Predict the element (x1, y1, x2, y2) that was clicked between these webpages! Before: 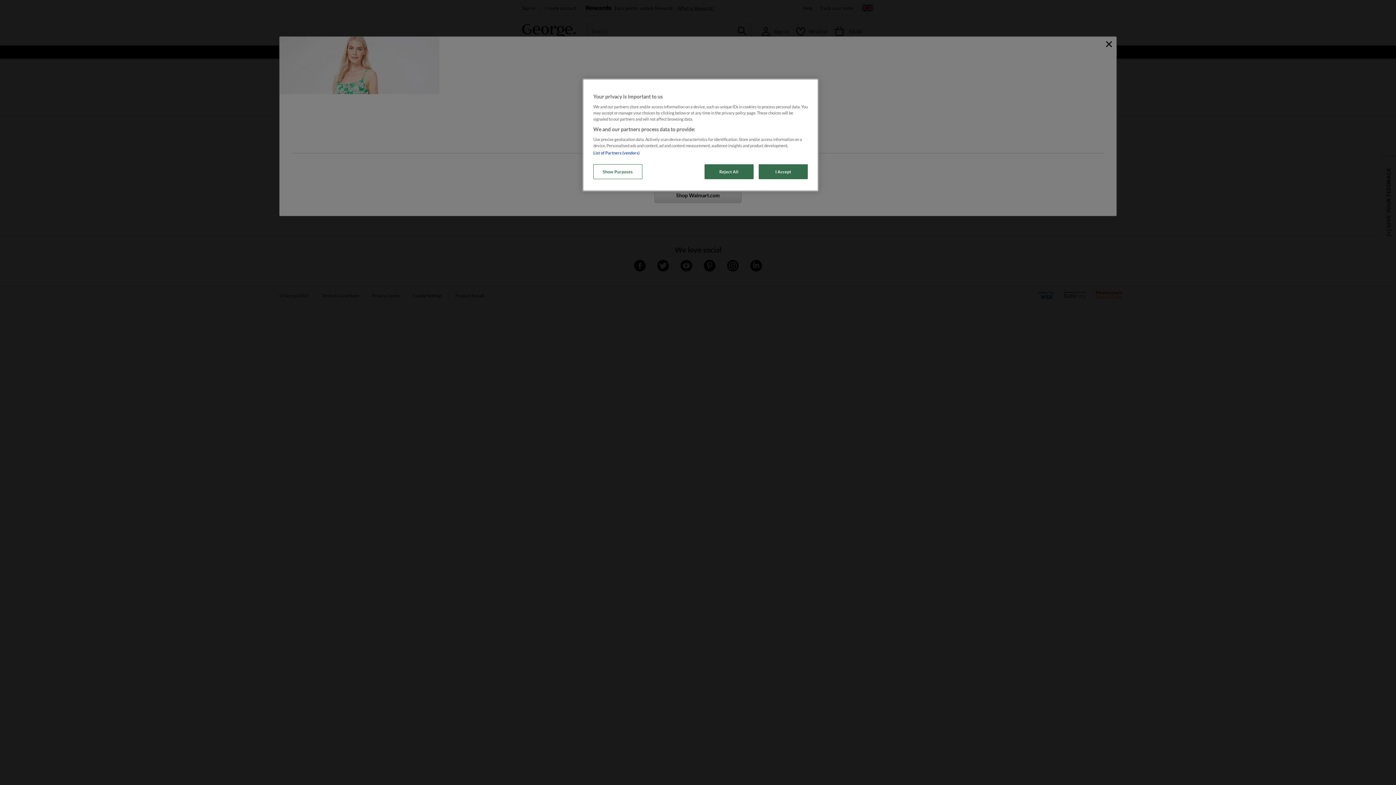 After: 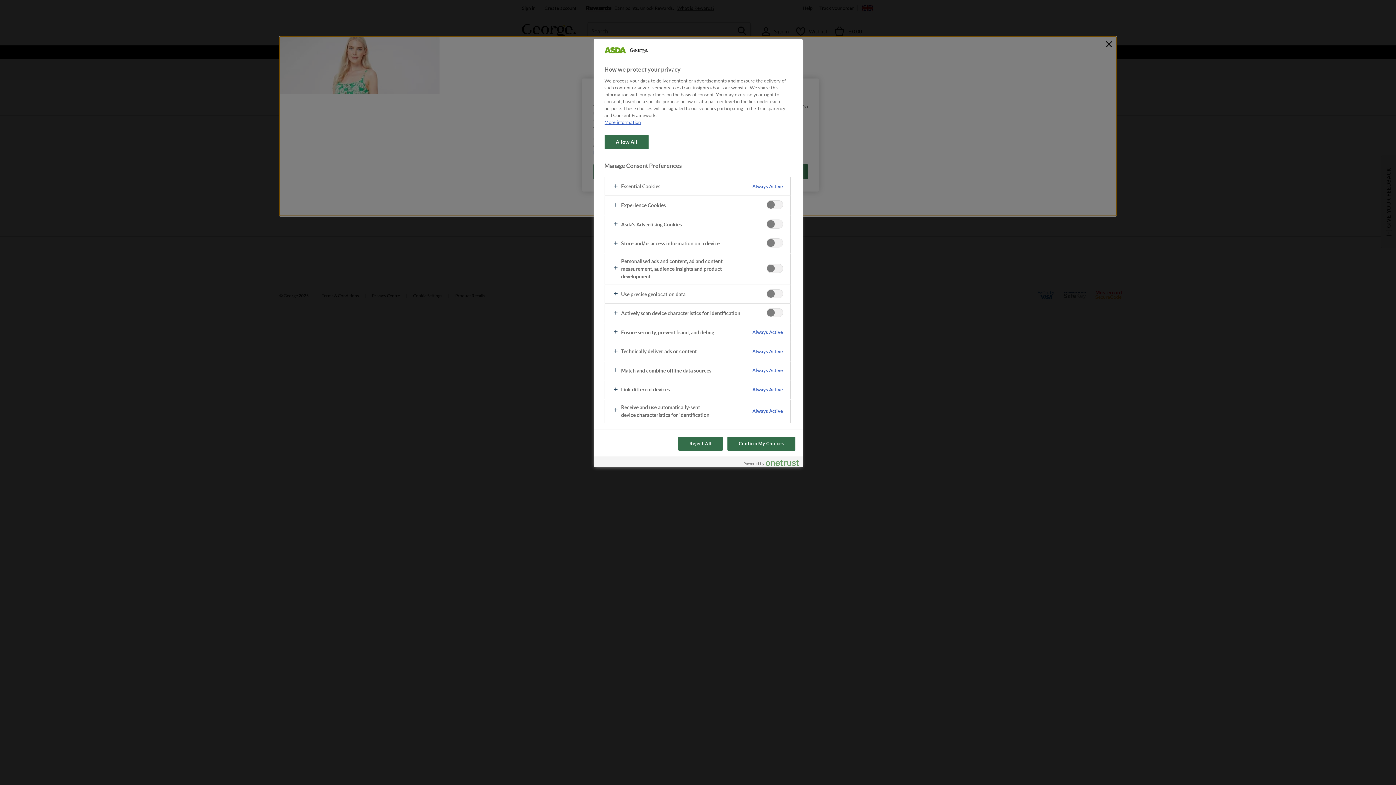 Action: label: Show Purposes bbox: (593, 164, 642, 179)